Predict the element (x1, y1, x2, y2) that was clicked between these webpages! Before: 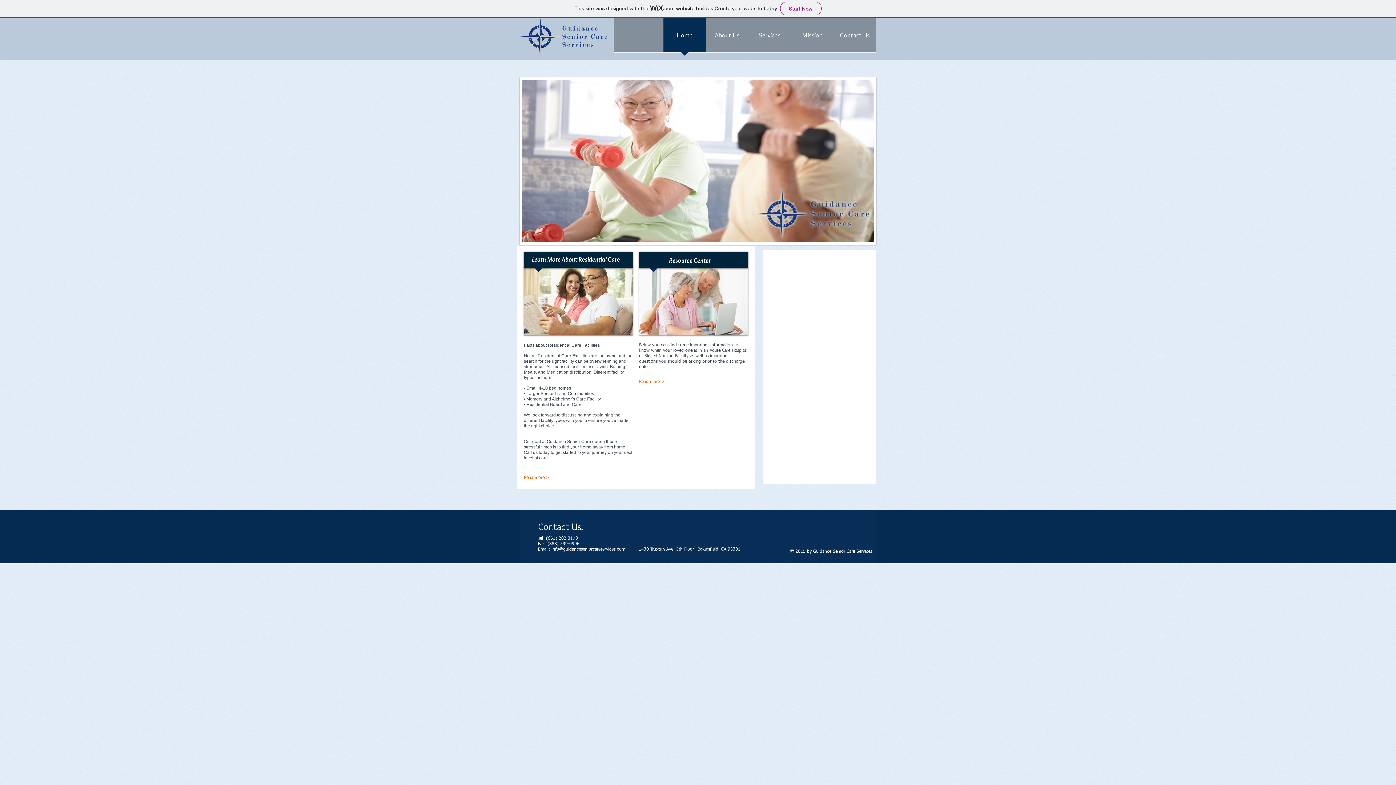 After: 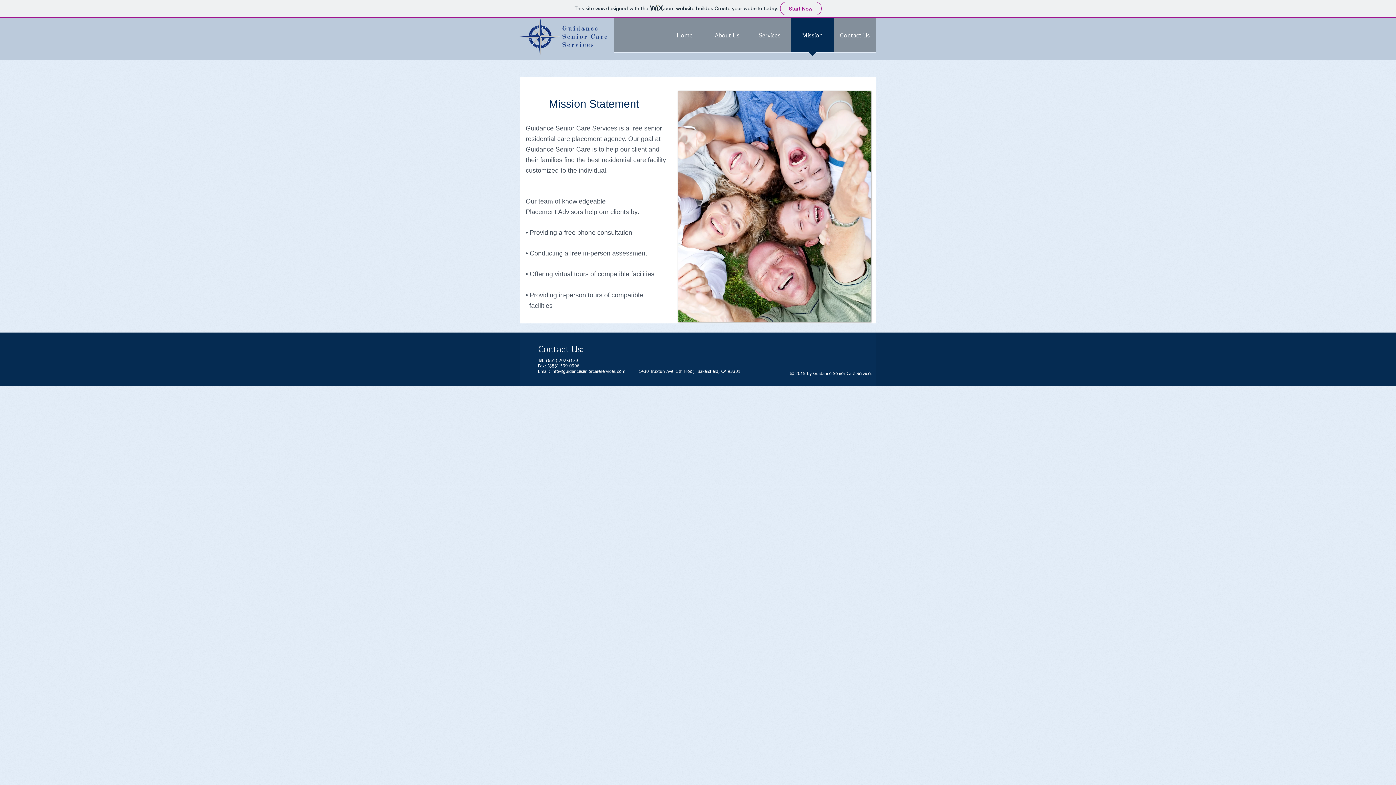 Action: bbox: (791, 18, 833, 57) label: Mission